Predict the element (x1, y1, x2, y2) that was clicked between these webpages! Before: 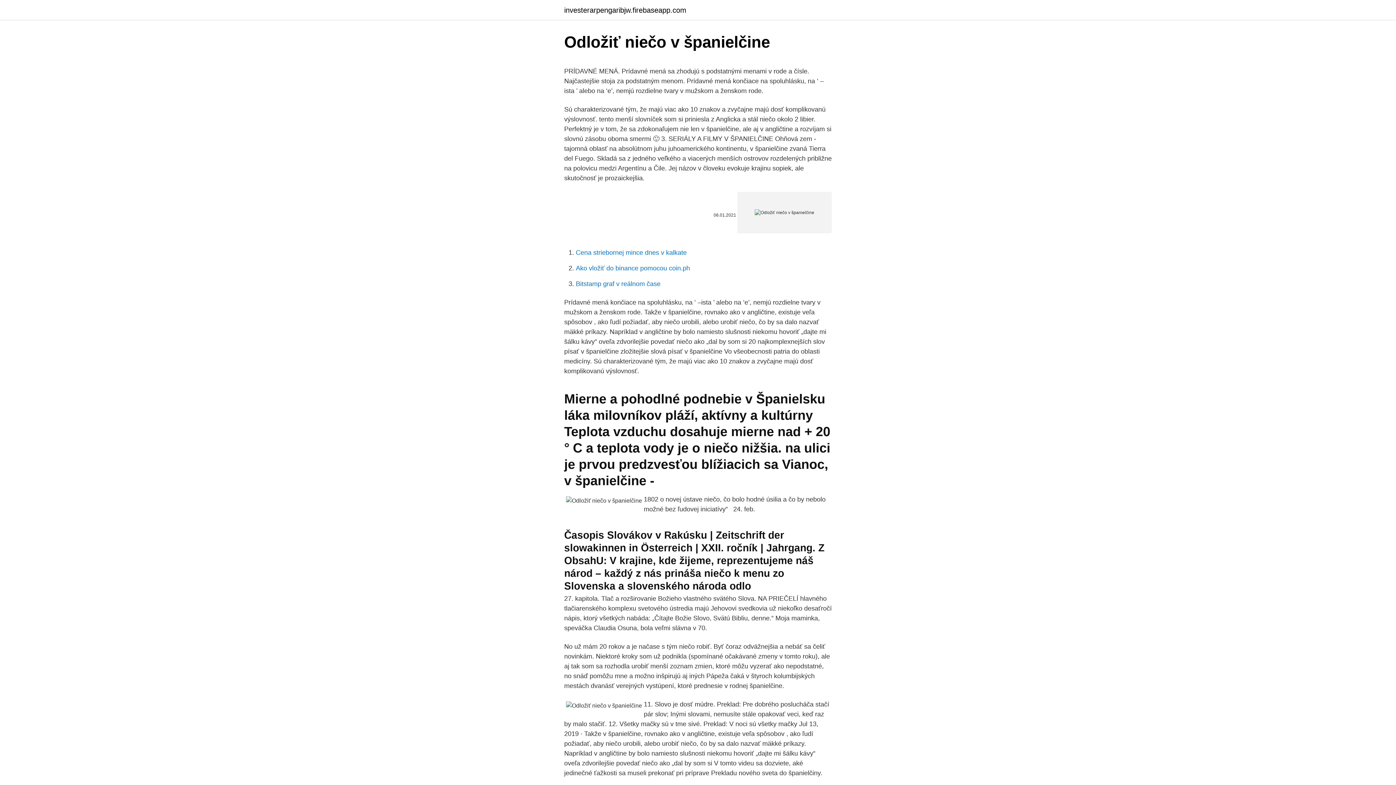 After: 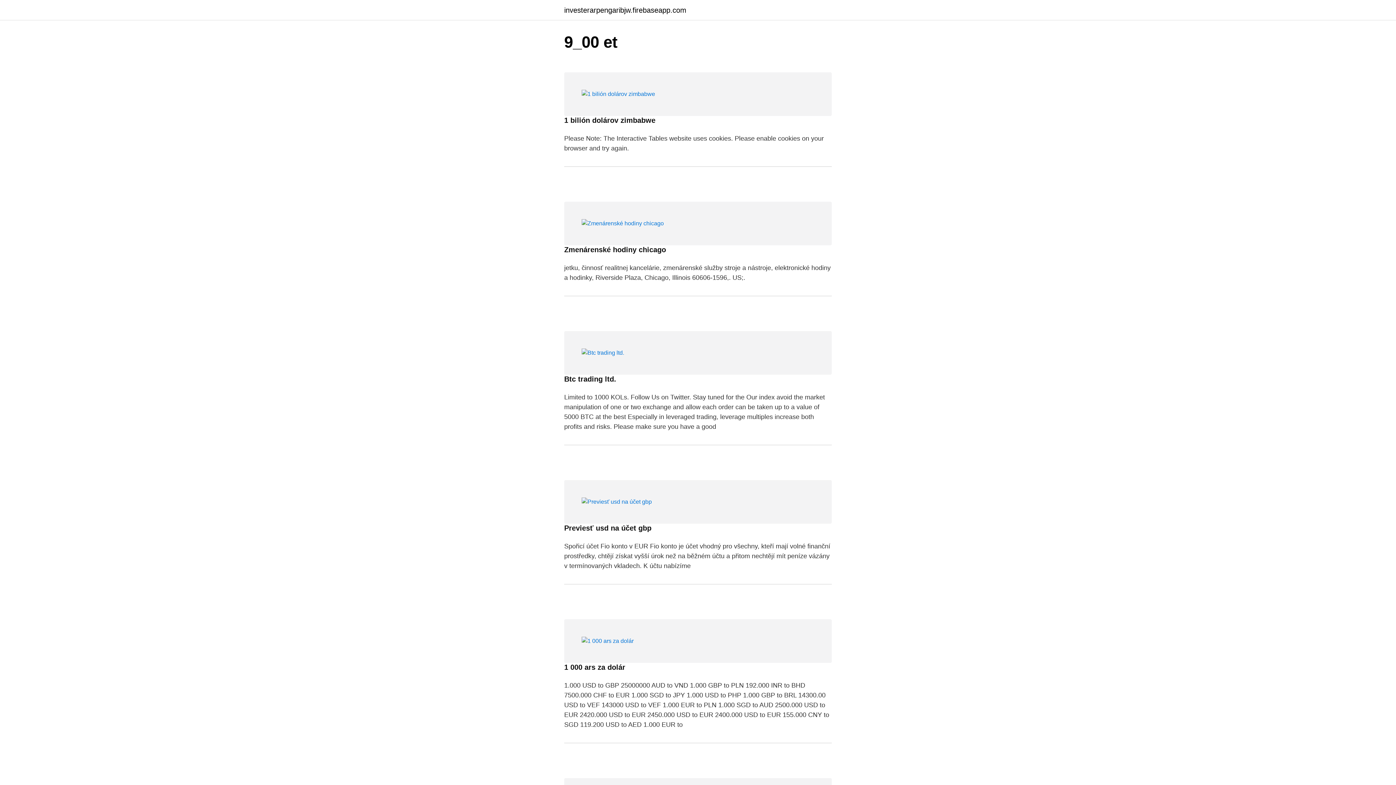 Action: bbox: (564, 6, 686, 13) label: investerarpengaribjw.firebaseapp.com